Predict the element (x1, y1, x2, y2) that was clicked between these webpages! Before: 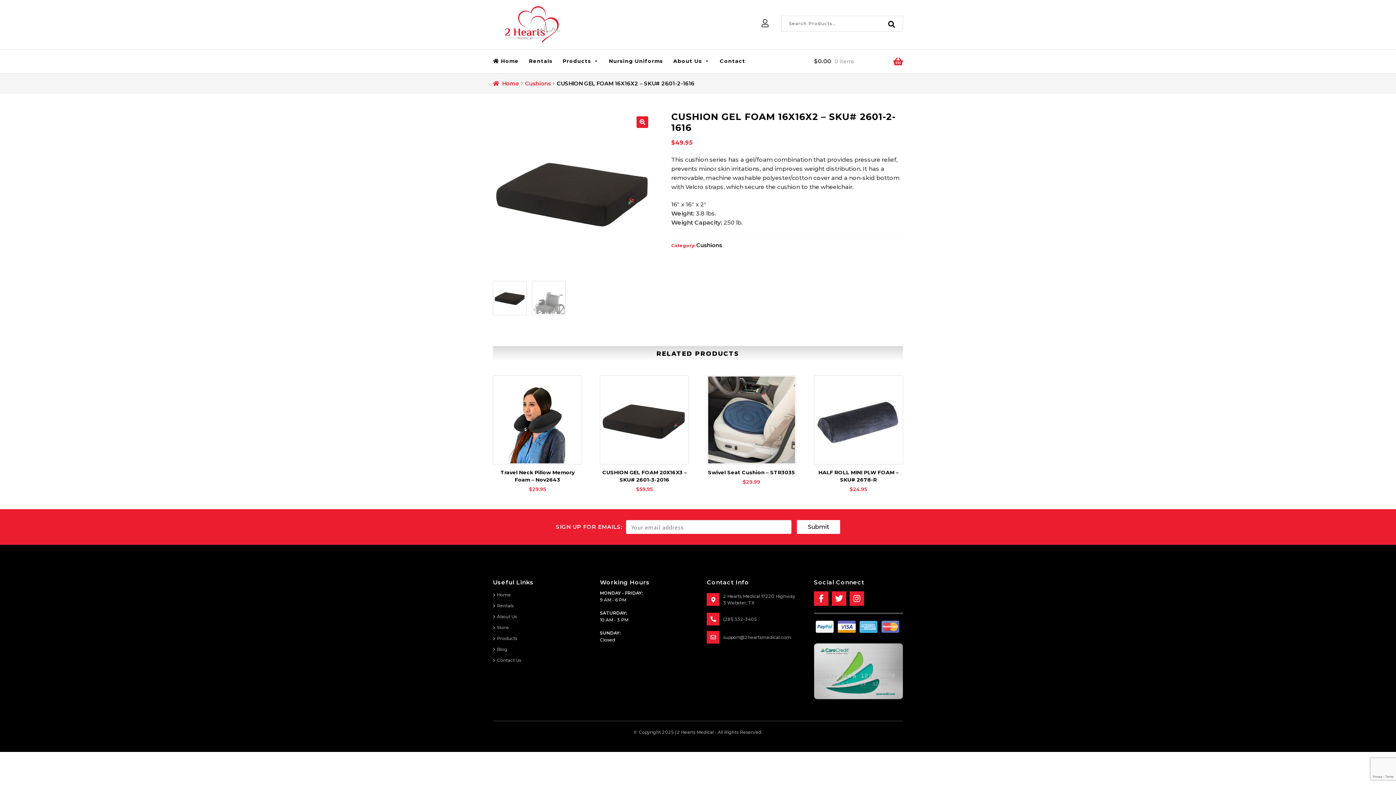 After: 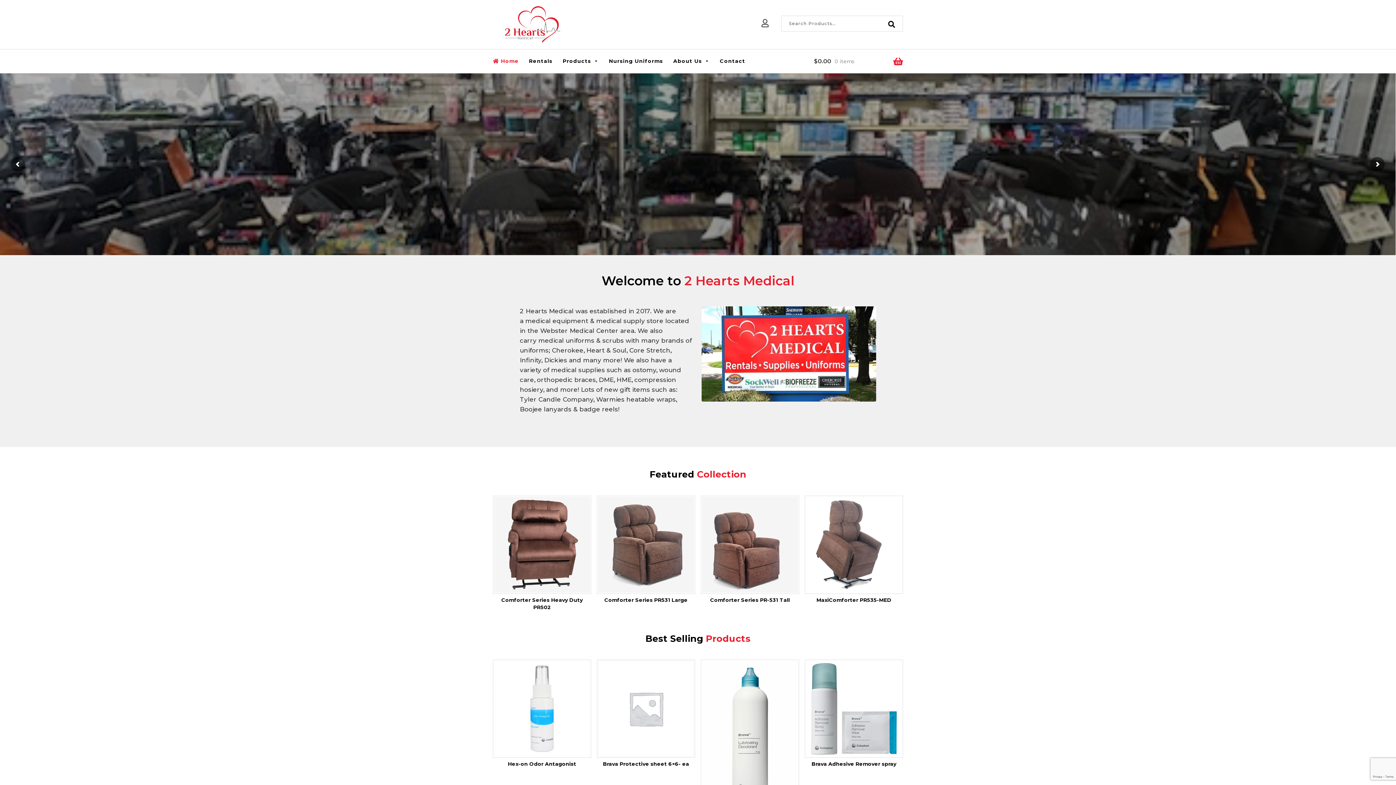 Action: bbox: (493, 3, 581, 45)